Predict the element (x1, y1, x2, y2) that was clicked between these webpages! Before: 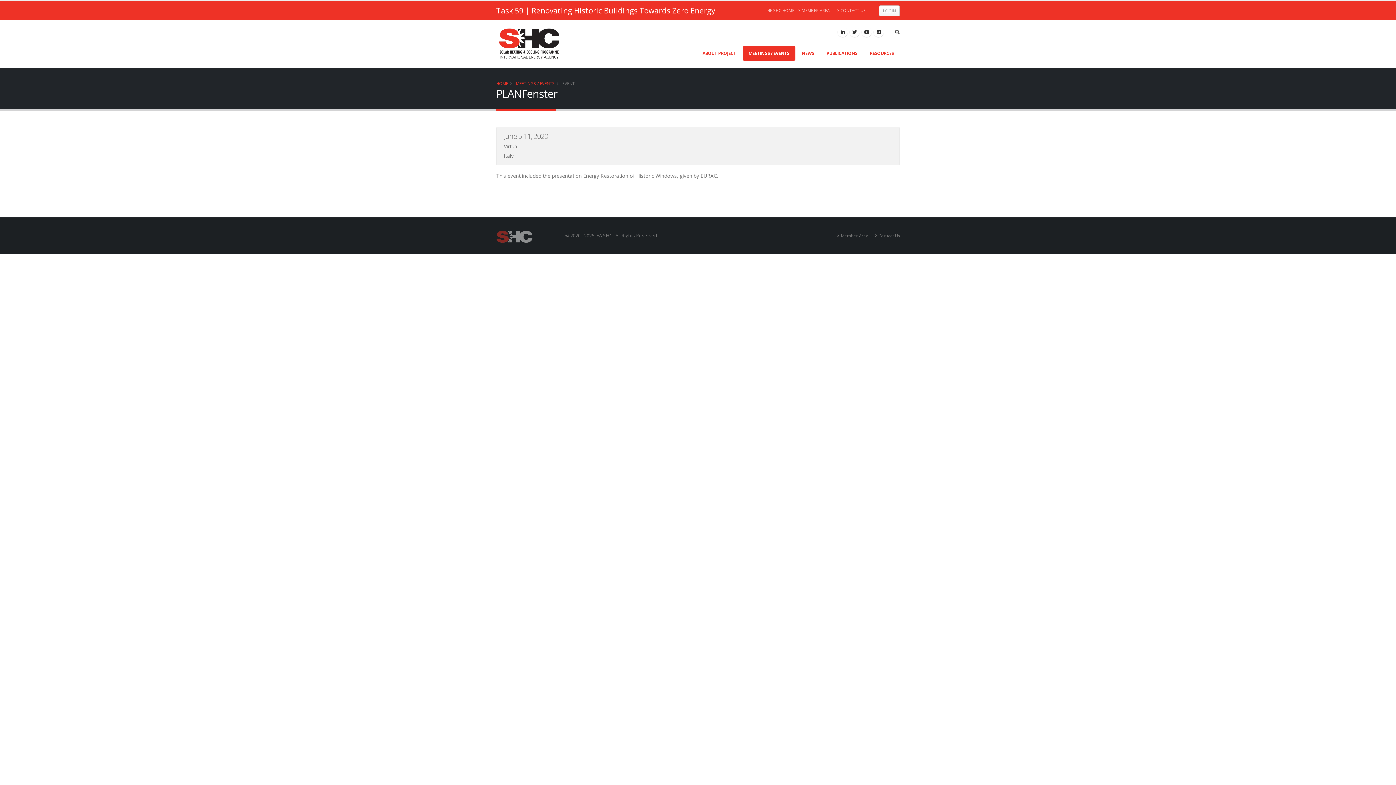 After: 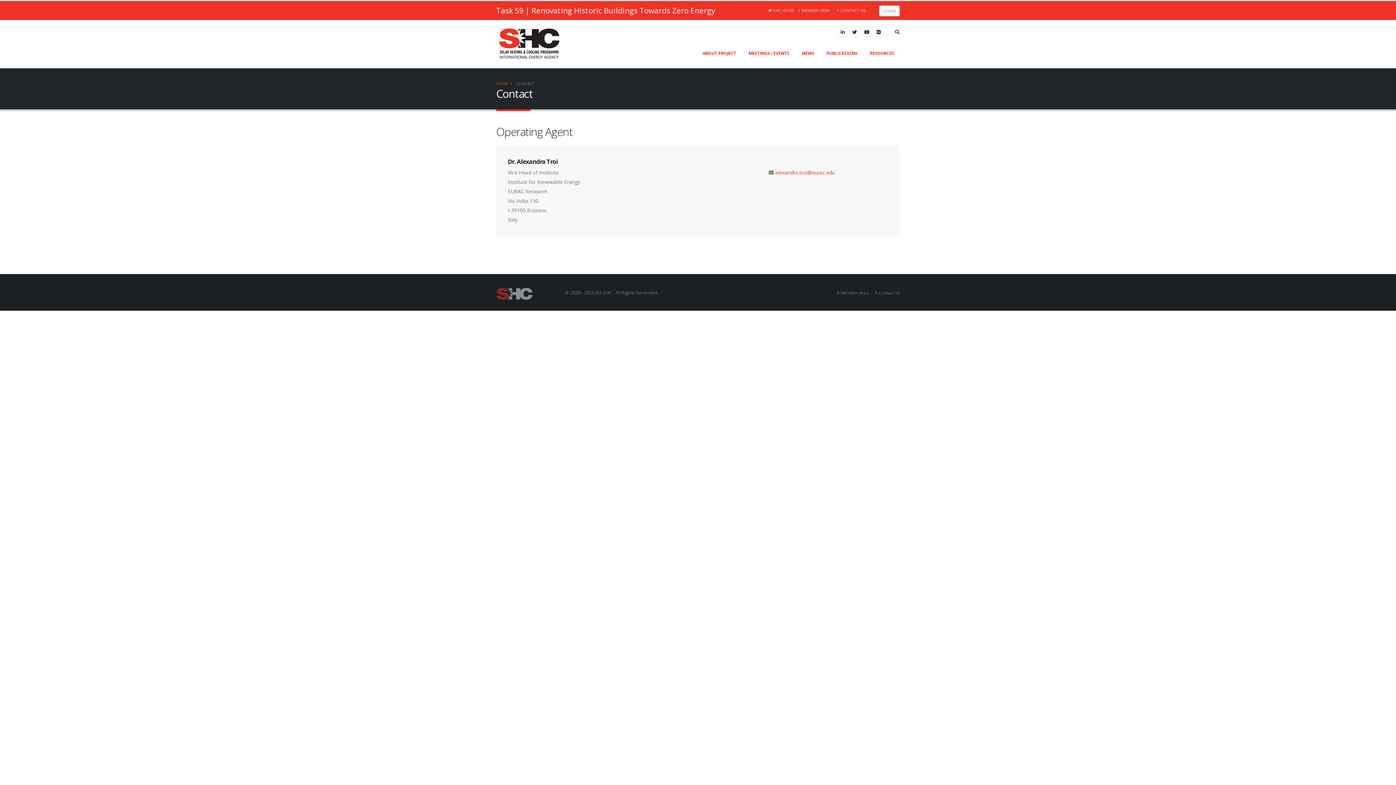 Action: bbox: (878, 233, 900, 238) label: Contact Us